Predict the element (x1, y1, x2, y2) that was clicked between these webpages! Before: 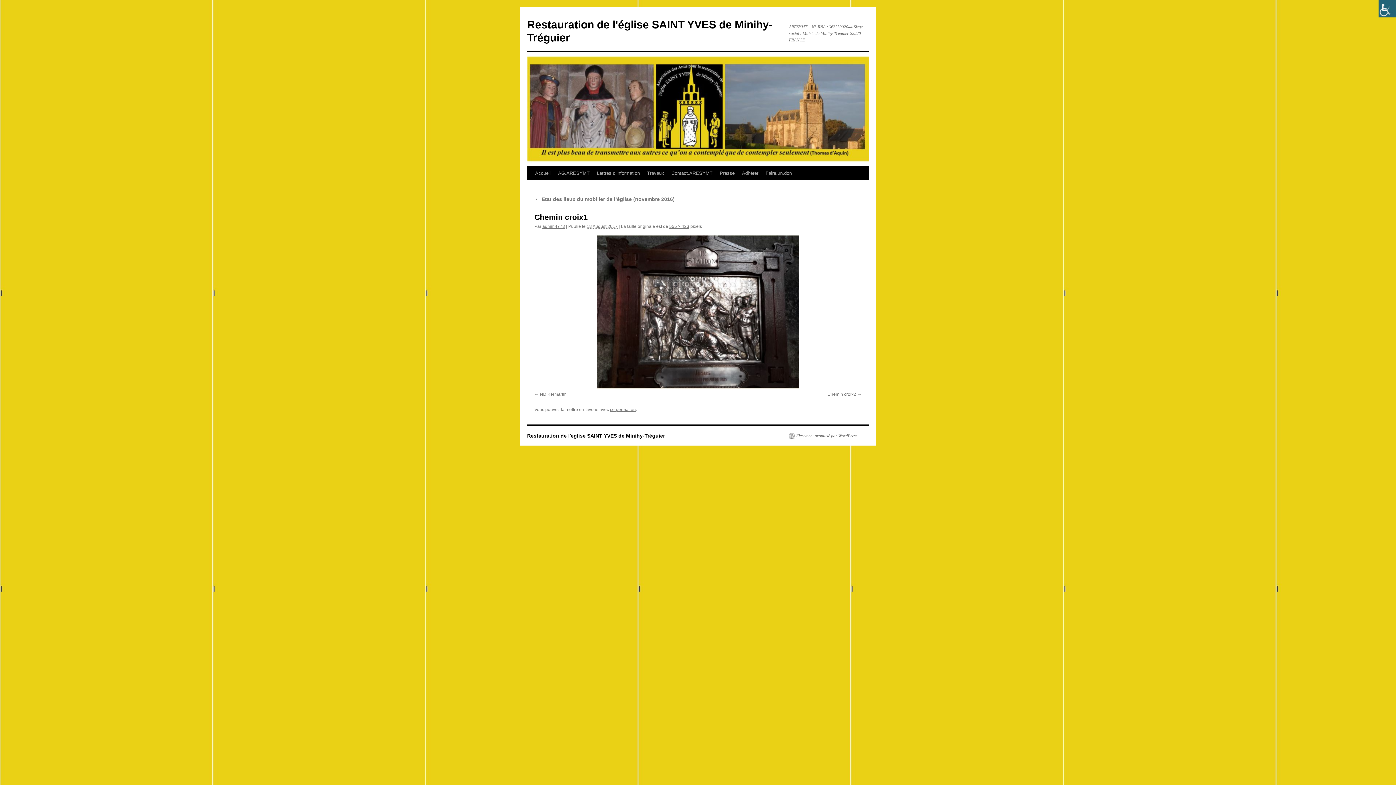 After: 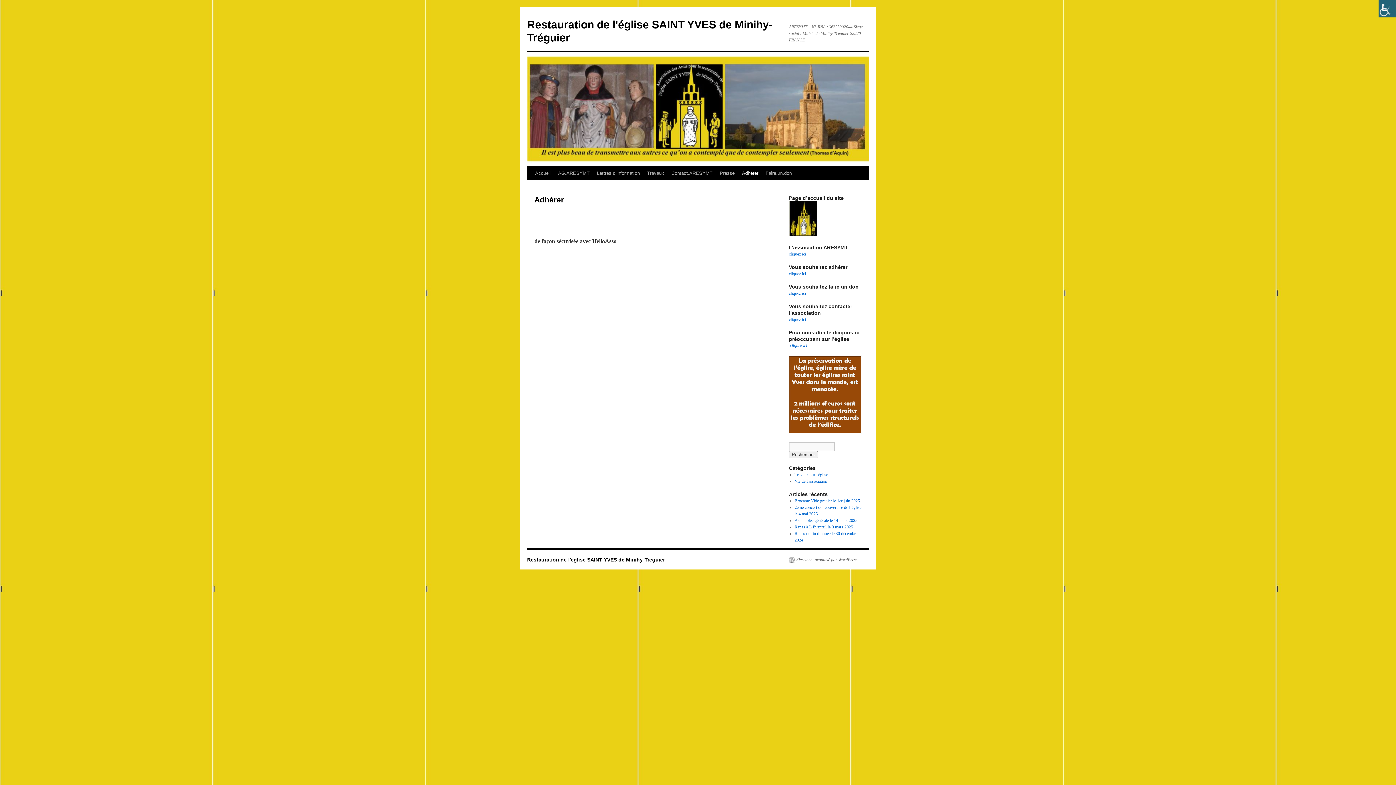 Action: label: Adhérer bbox: (738, 166, 762, 180)